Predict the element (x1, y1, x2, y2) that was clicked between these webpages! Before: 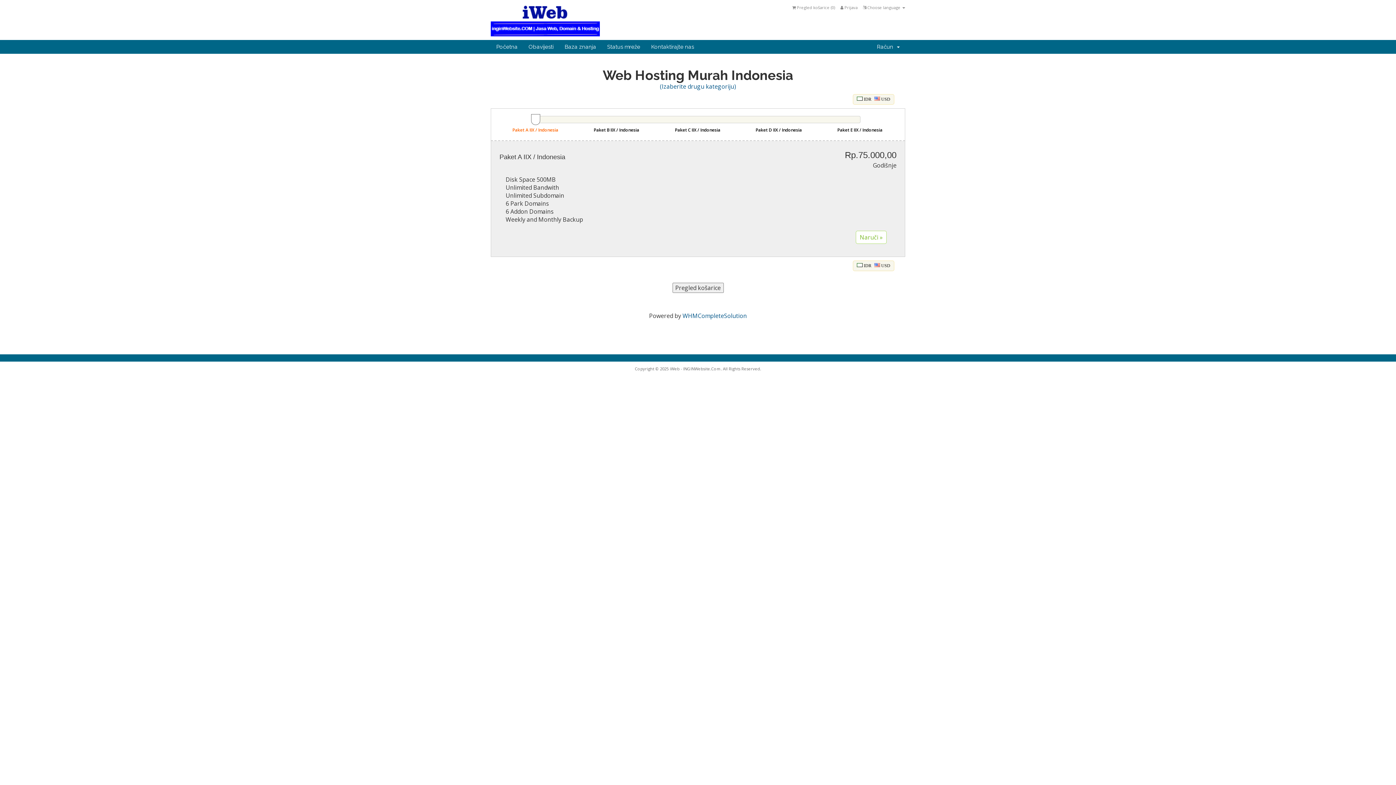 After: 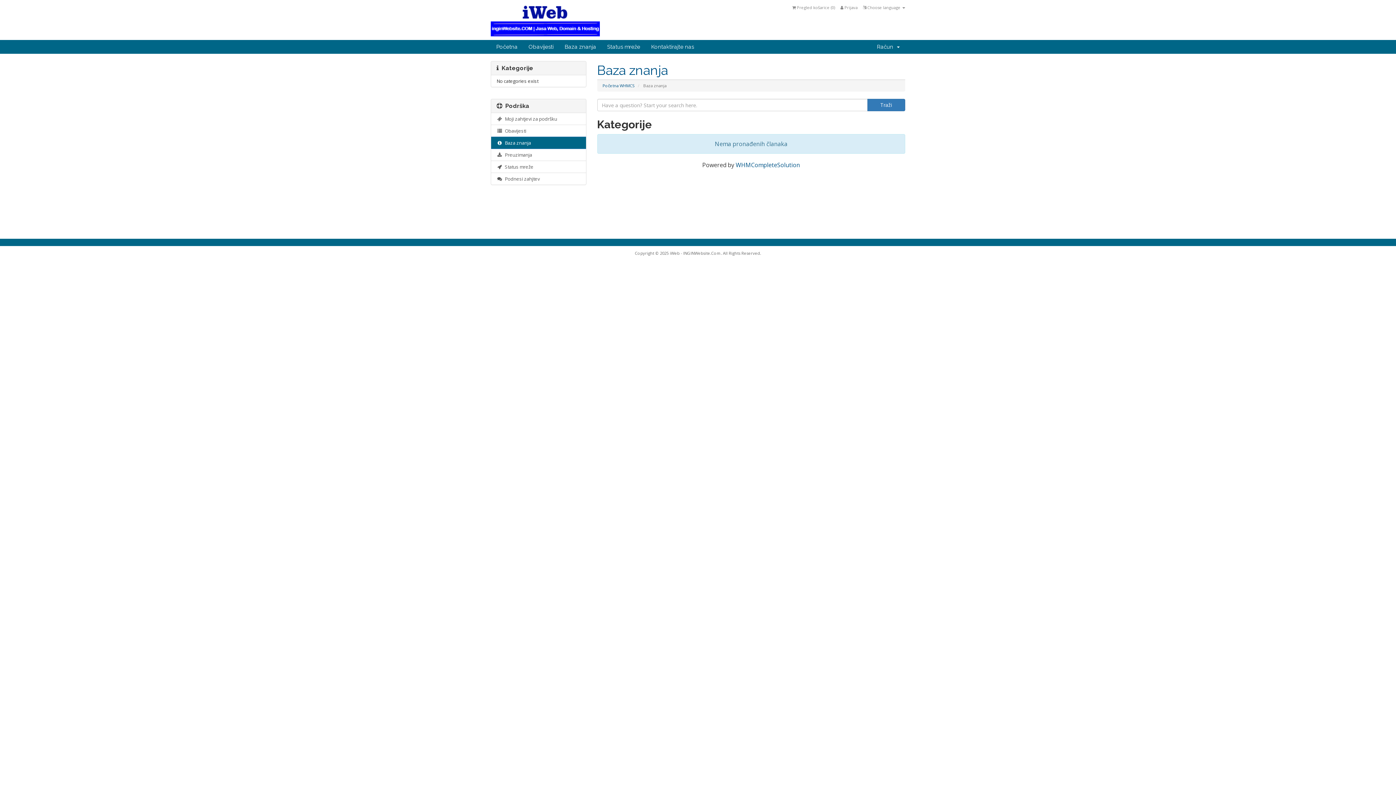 Action: bbox: (559, 40, 601, 53) label: Baza znanja